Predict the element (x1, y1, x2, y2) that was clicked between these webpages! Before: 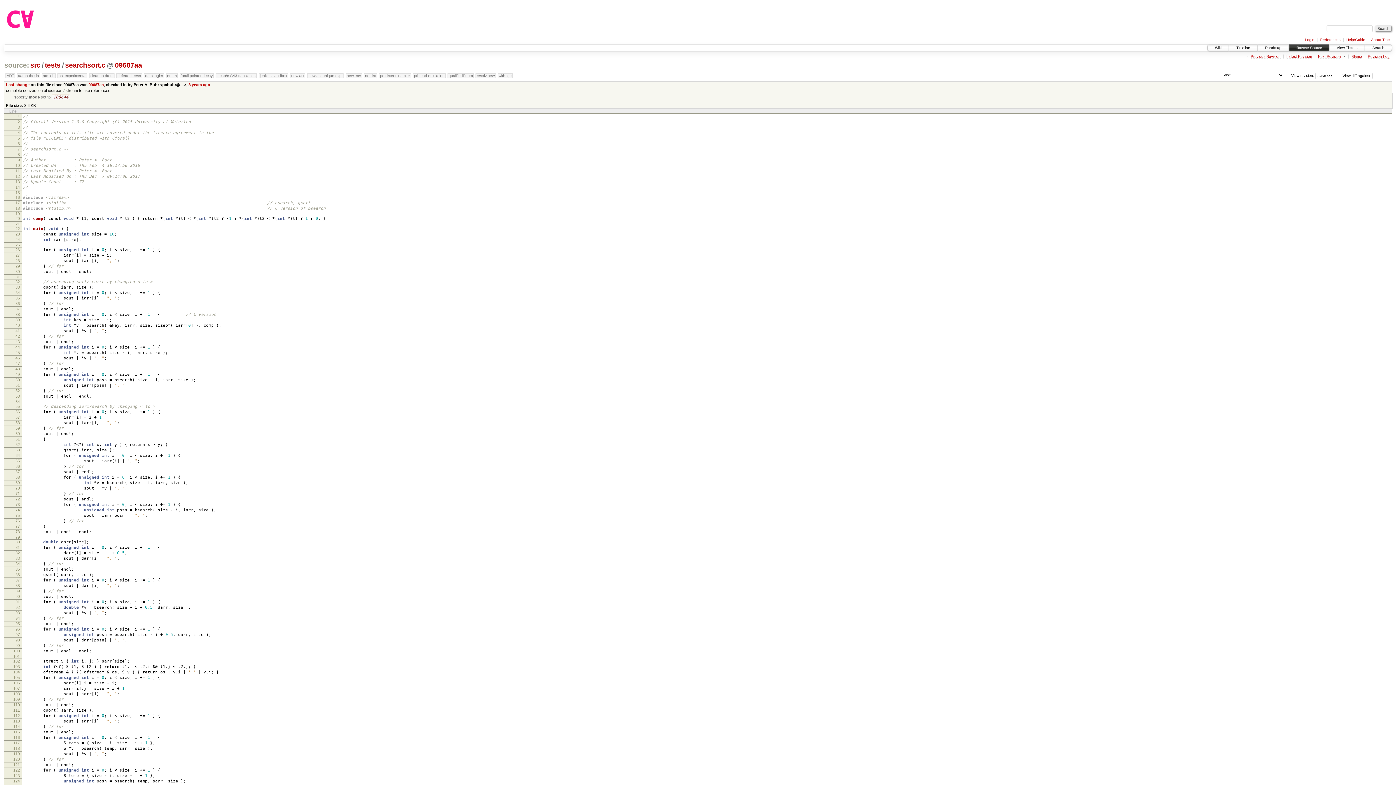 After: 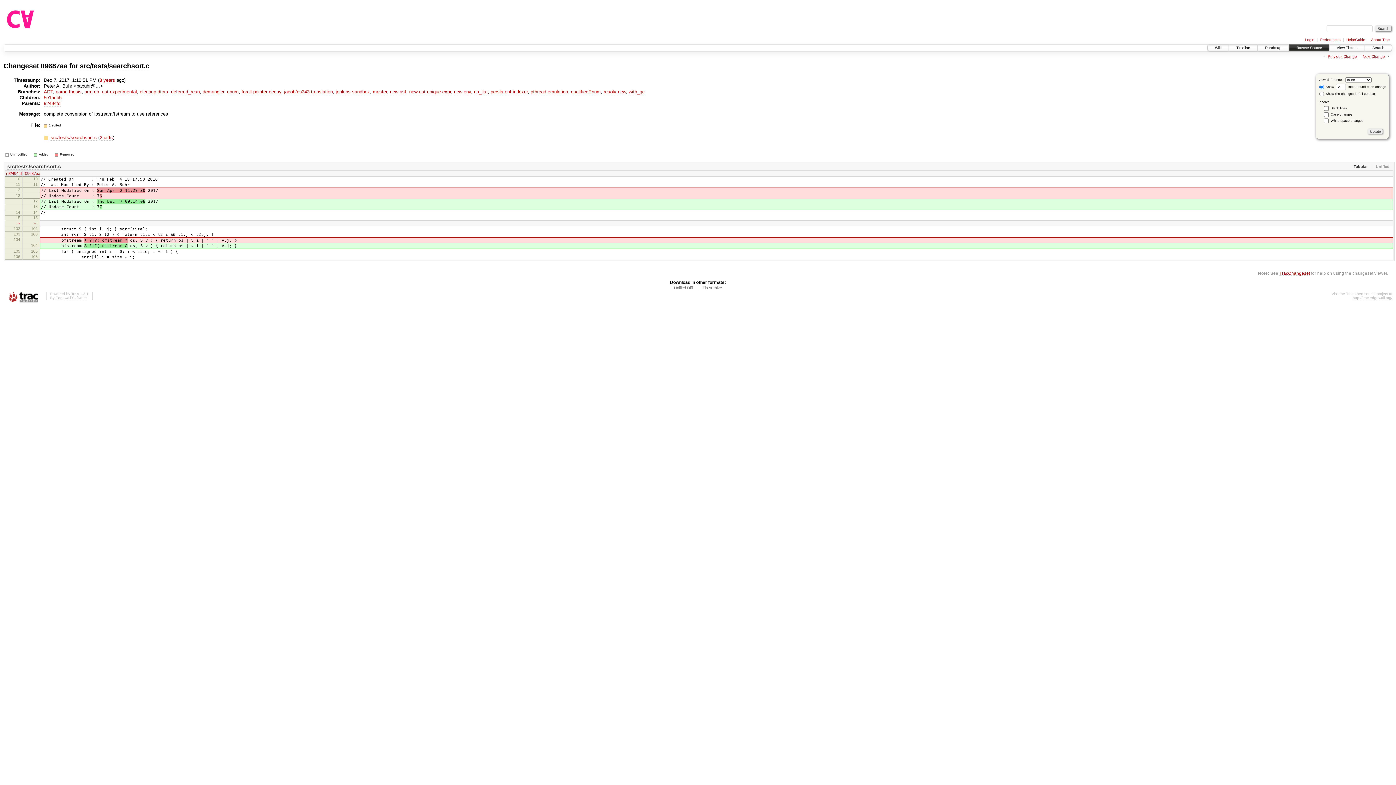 Action: bbox: (6, 82, 29, 87) label: Last change